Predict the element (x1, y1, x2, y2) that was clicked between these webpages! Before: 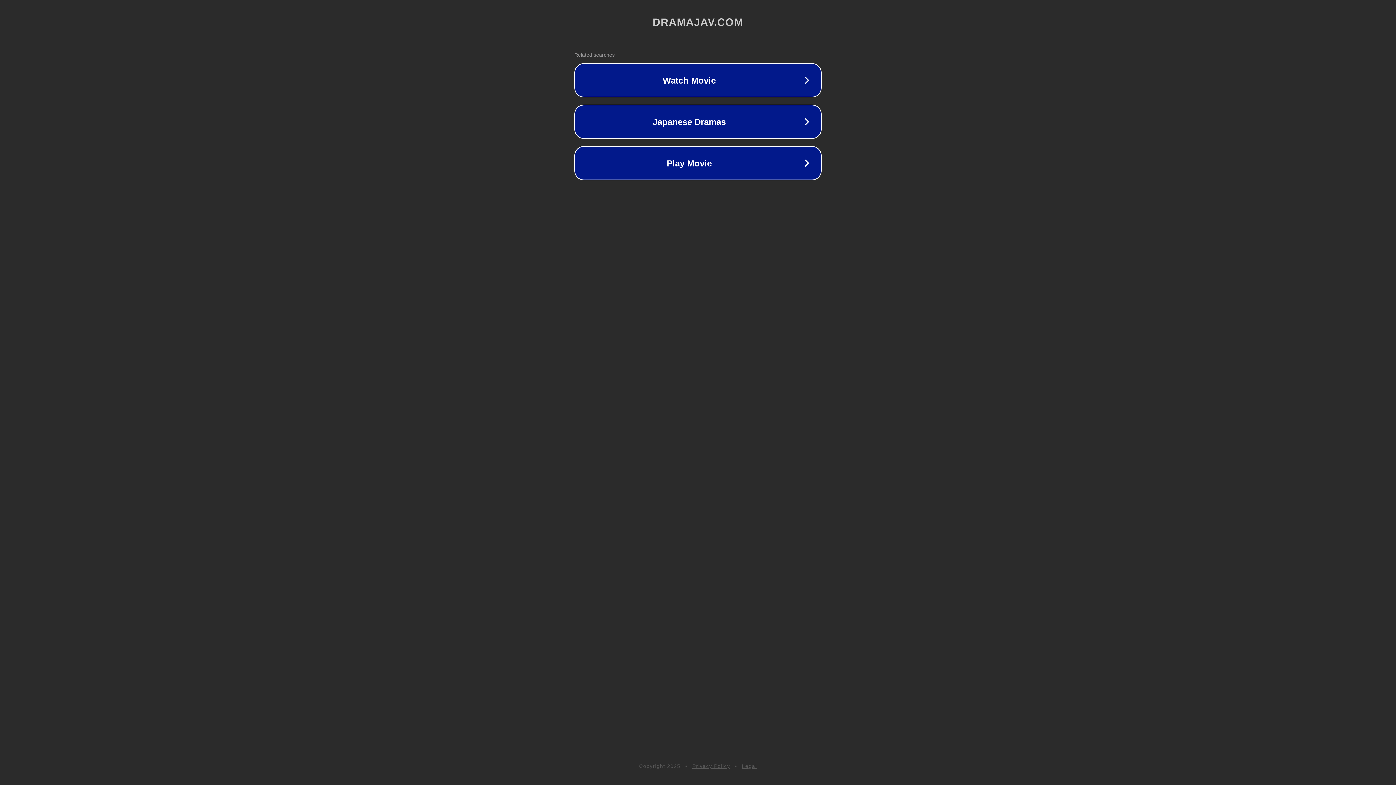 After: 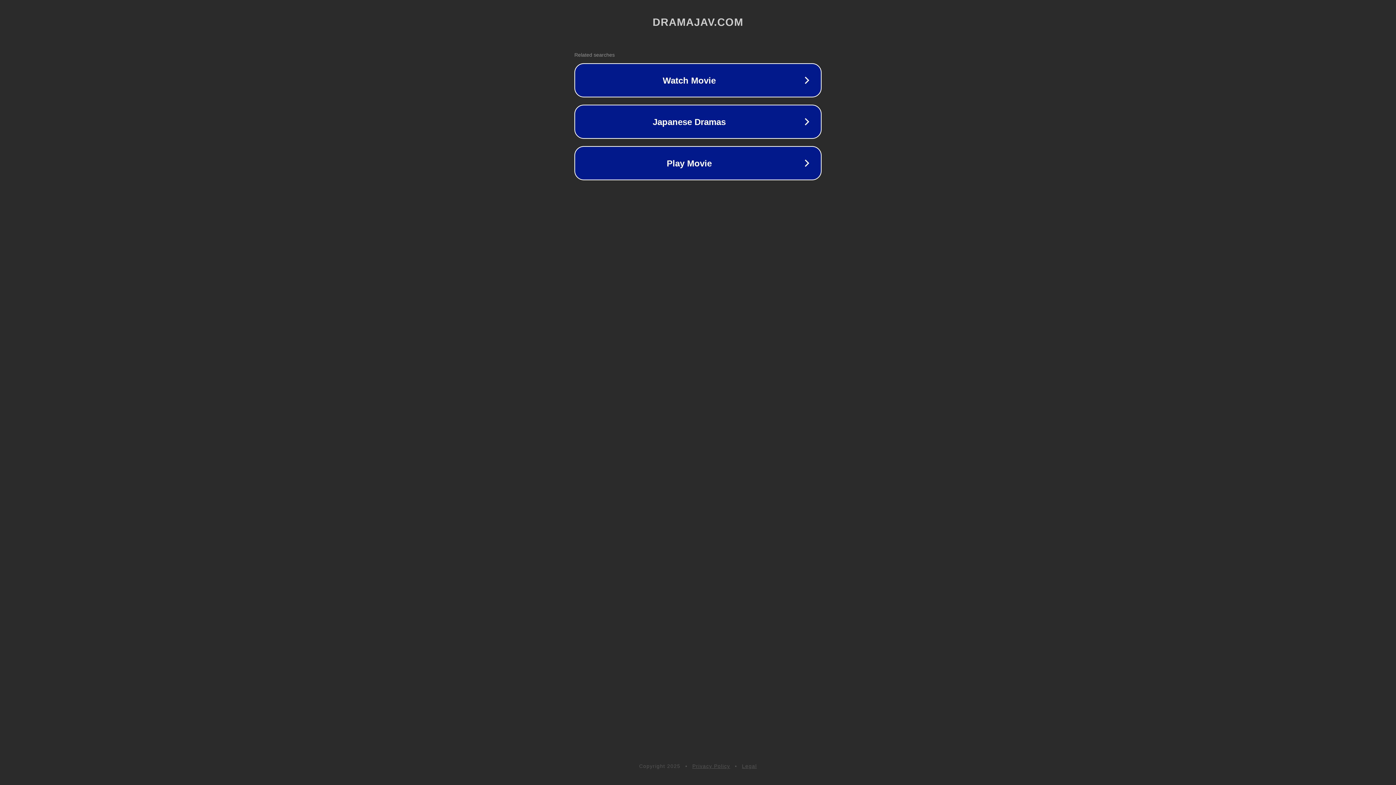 Action: bbox: (692, 763, 730, 769) label: Privacy Policy